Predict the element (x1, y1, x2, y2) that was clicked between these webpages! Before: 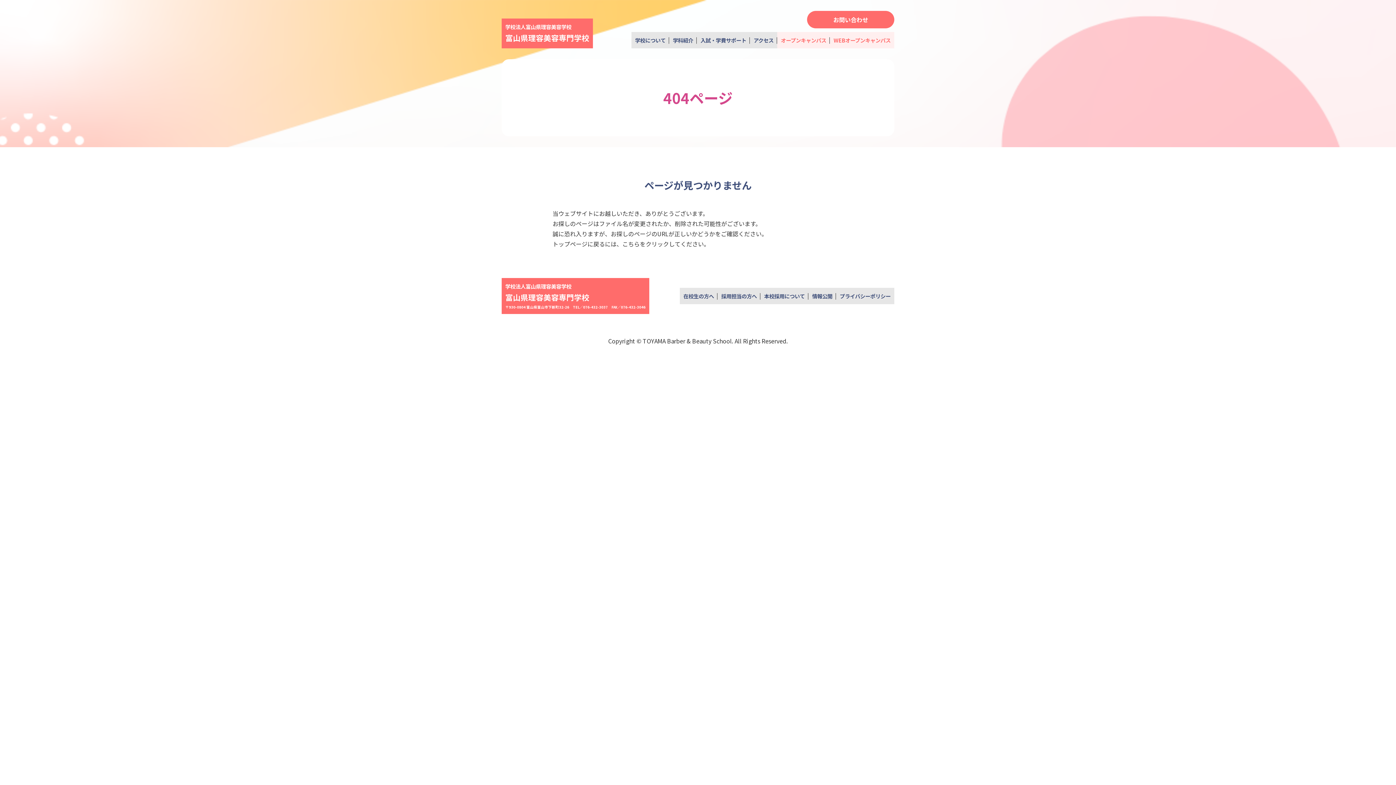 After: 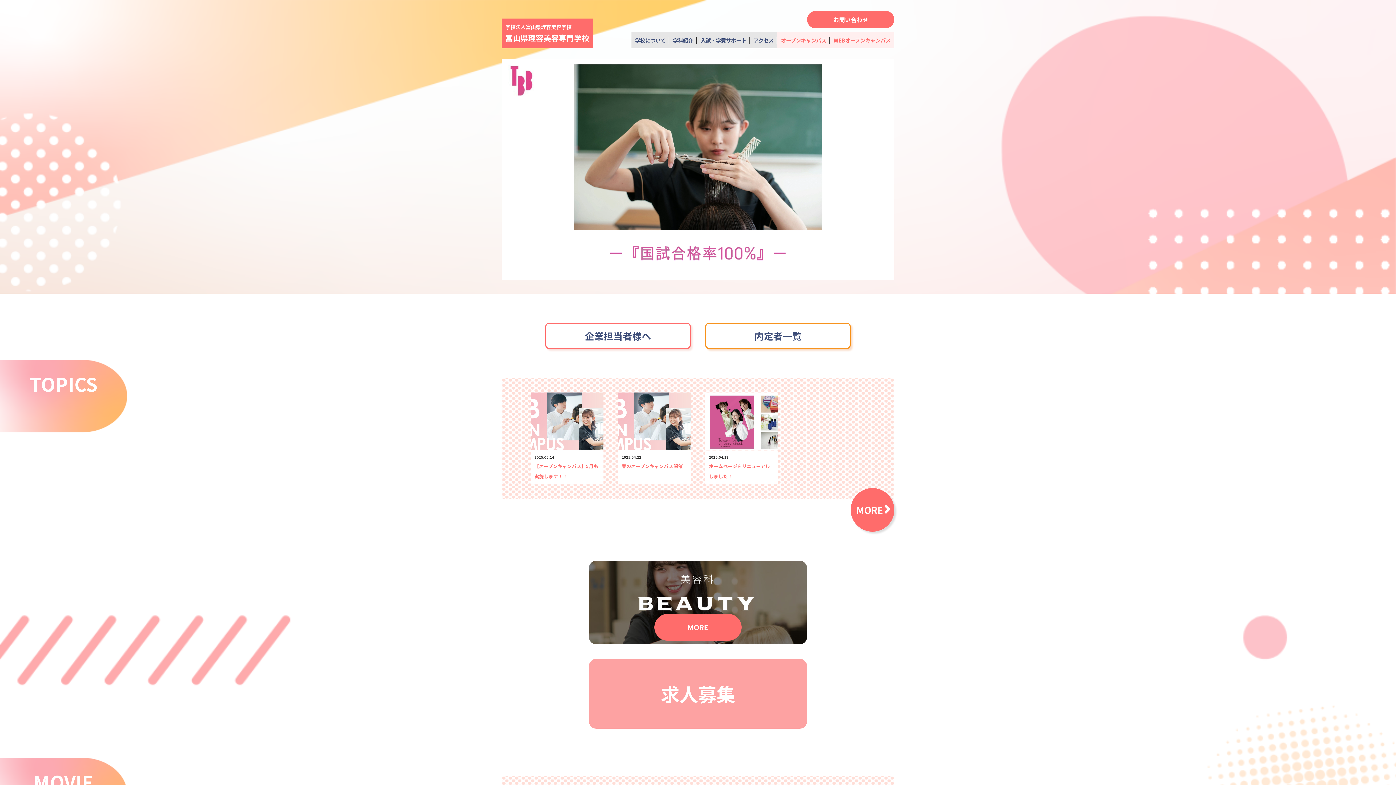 Action: label: 学校法人富山県理容美容学校
富山県理容美容専門学校 bbox: (505, 22, 589, 43)